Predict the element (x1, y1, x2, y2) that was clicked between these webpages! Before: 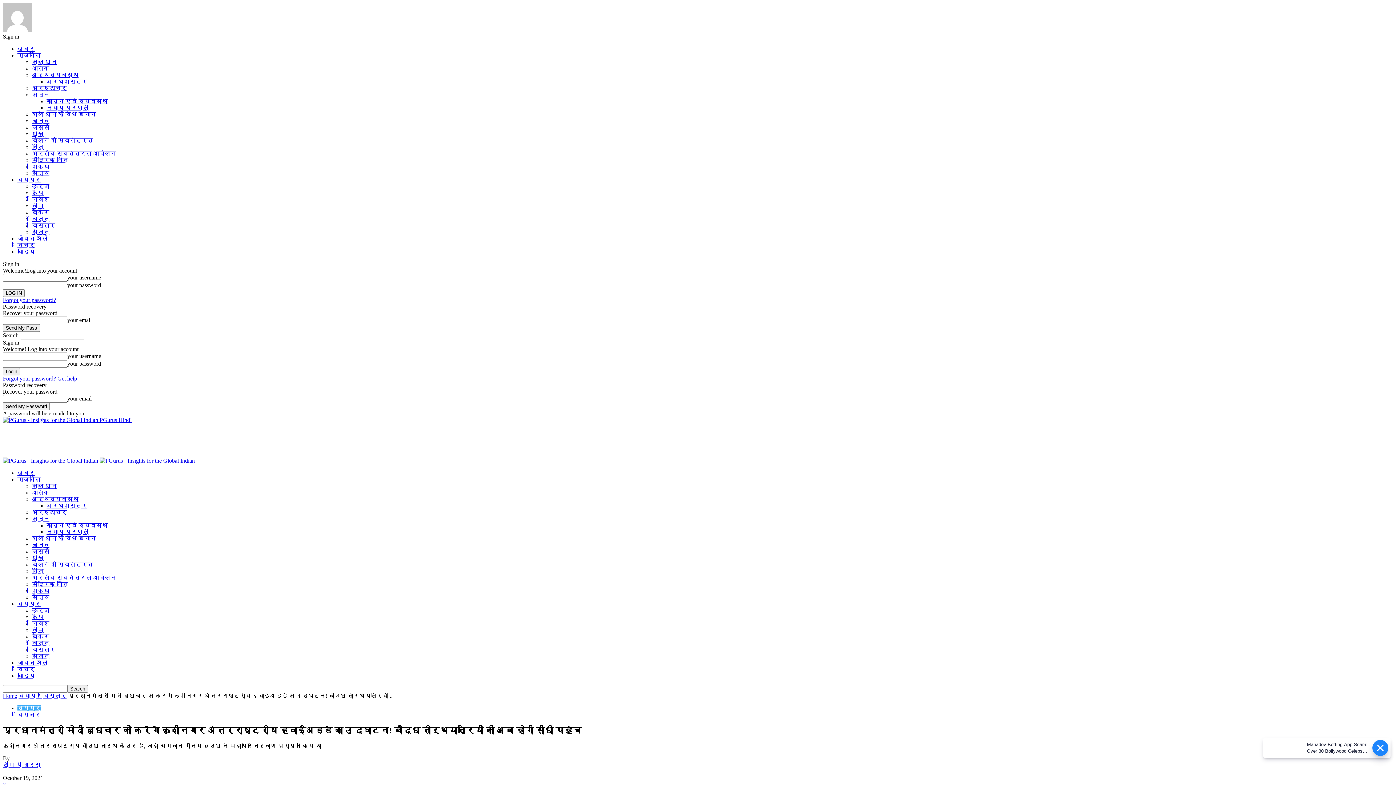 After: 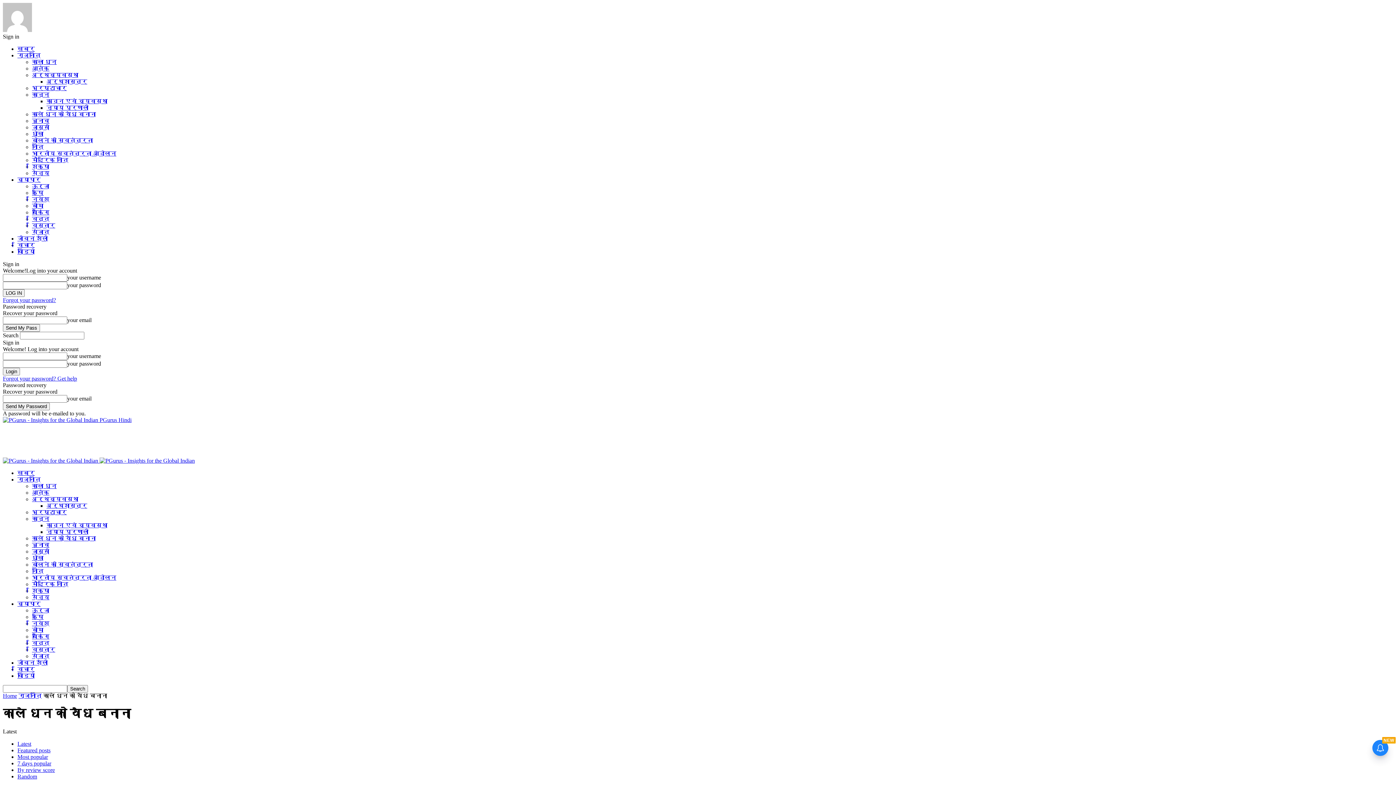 Action: bbox: (32, 111, 96, 117) label: काले धन को वैध बनाना